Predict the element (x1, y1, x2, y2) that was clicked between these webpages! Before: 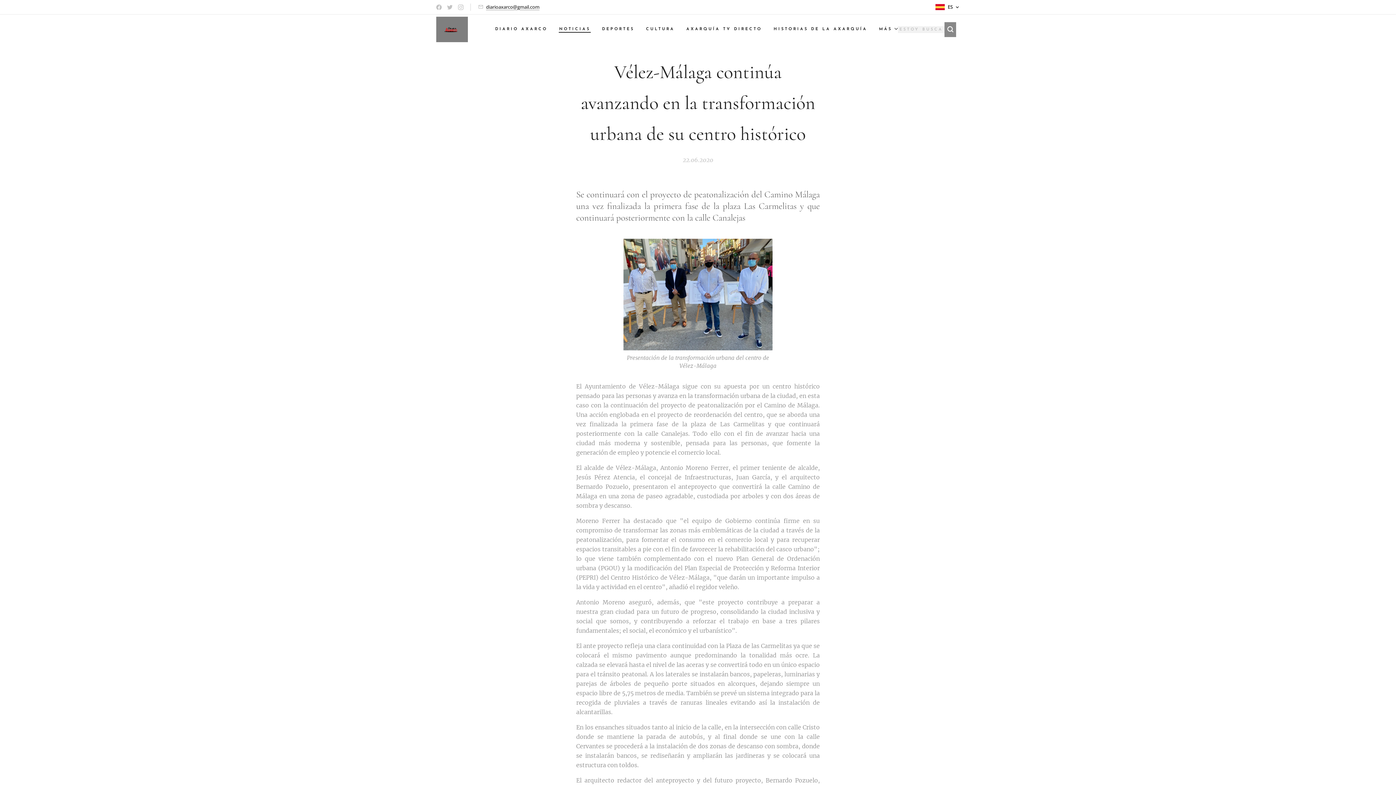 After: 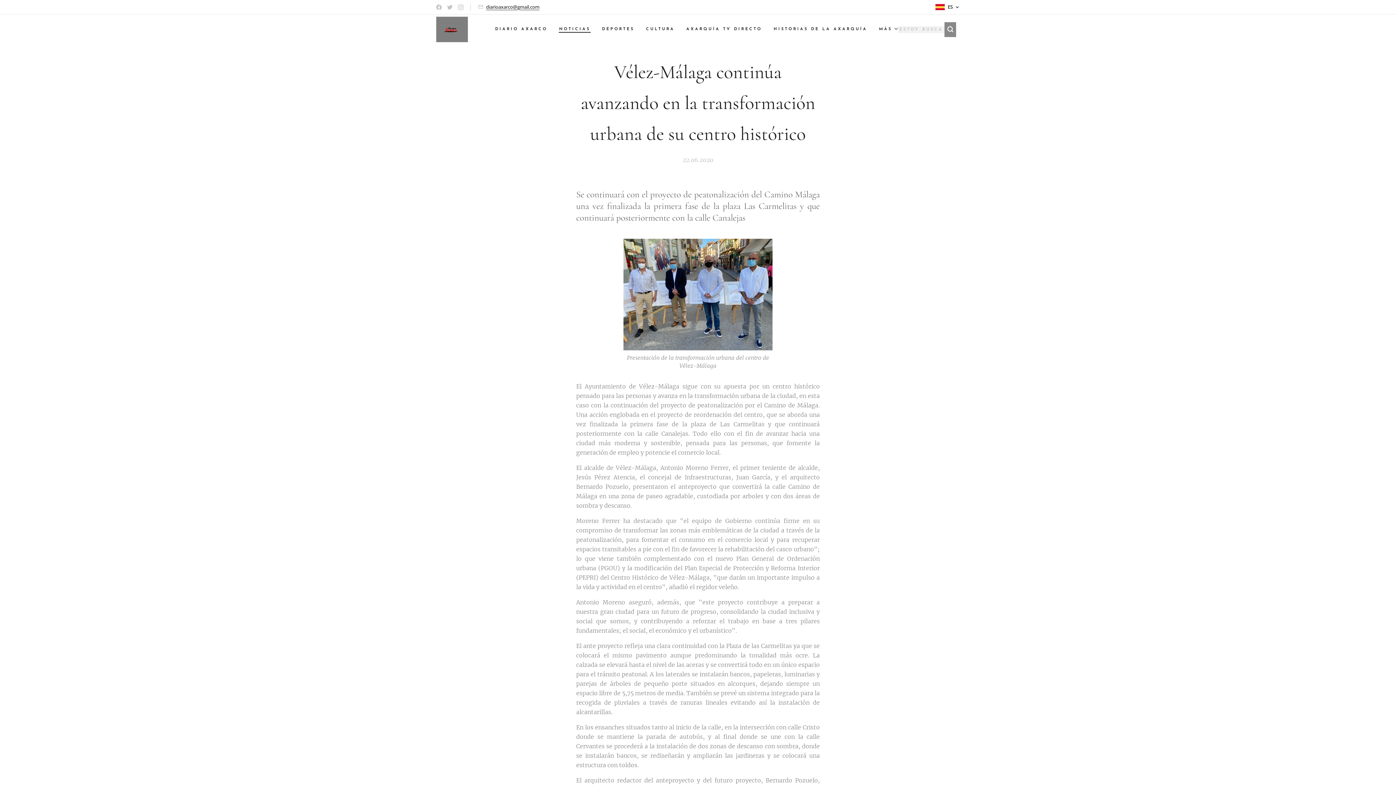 Action: label: diarioaxarco@gmail.com bbox: (486, 3, 539, 10)